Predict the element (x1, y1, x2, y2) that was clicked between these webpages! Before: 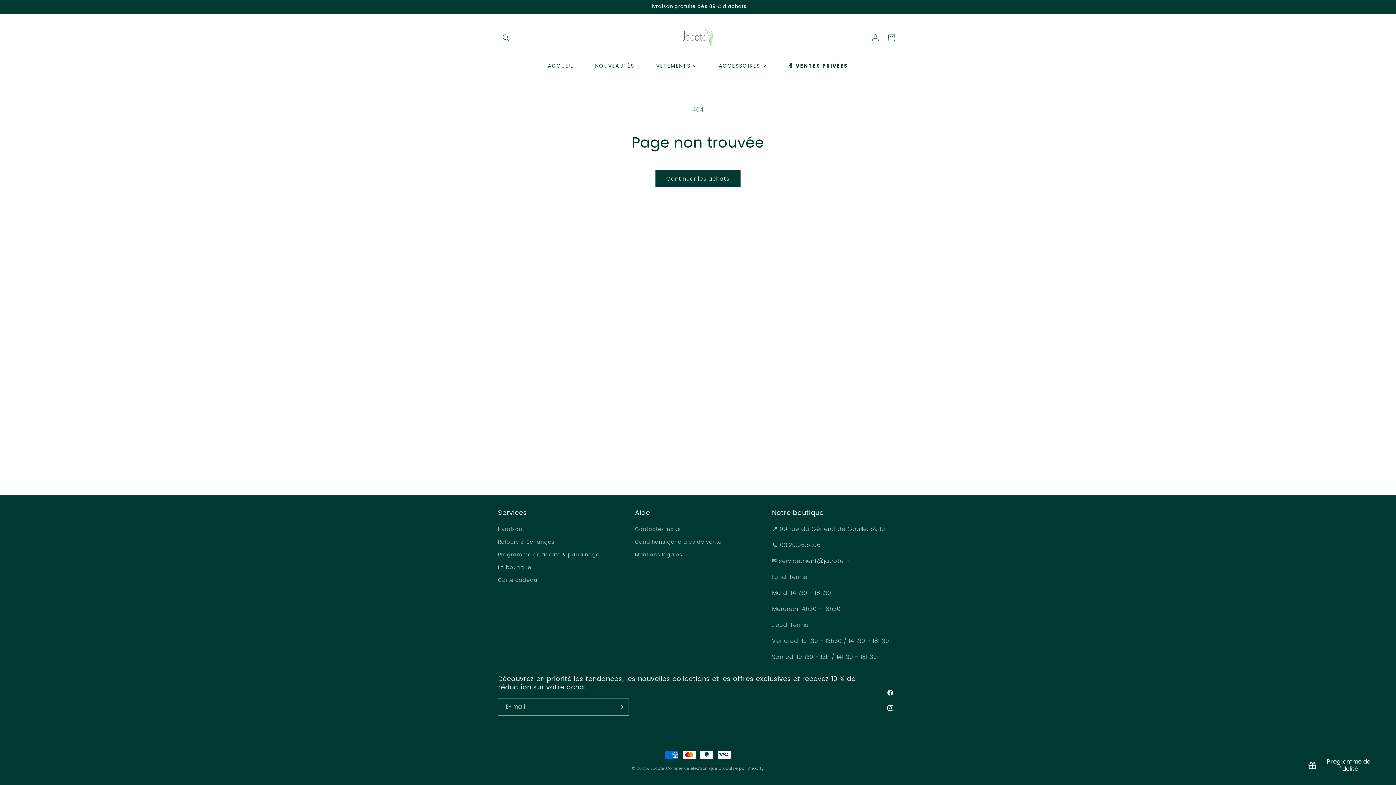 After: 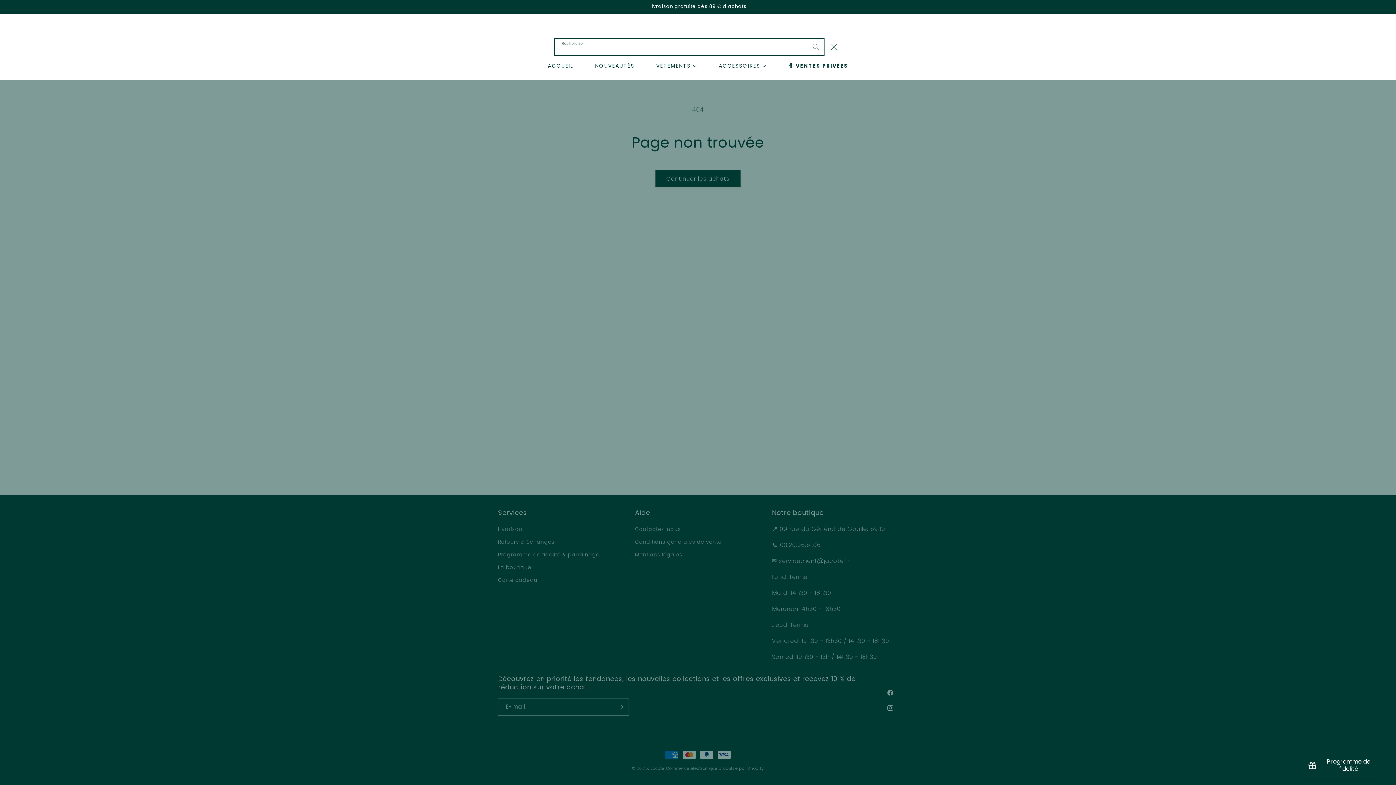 Action: label: Recherche bbox: (498, 29, 514, 45)